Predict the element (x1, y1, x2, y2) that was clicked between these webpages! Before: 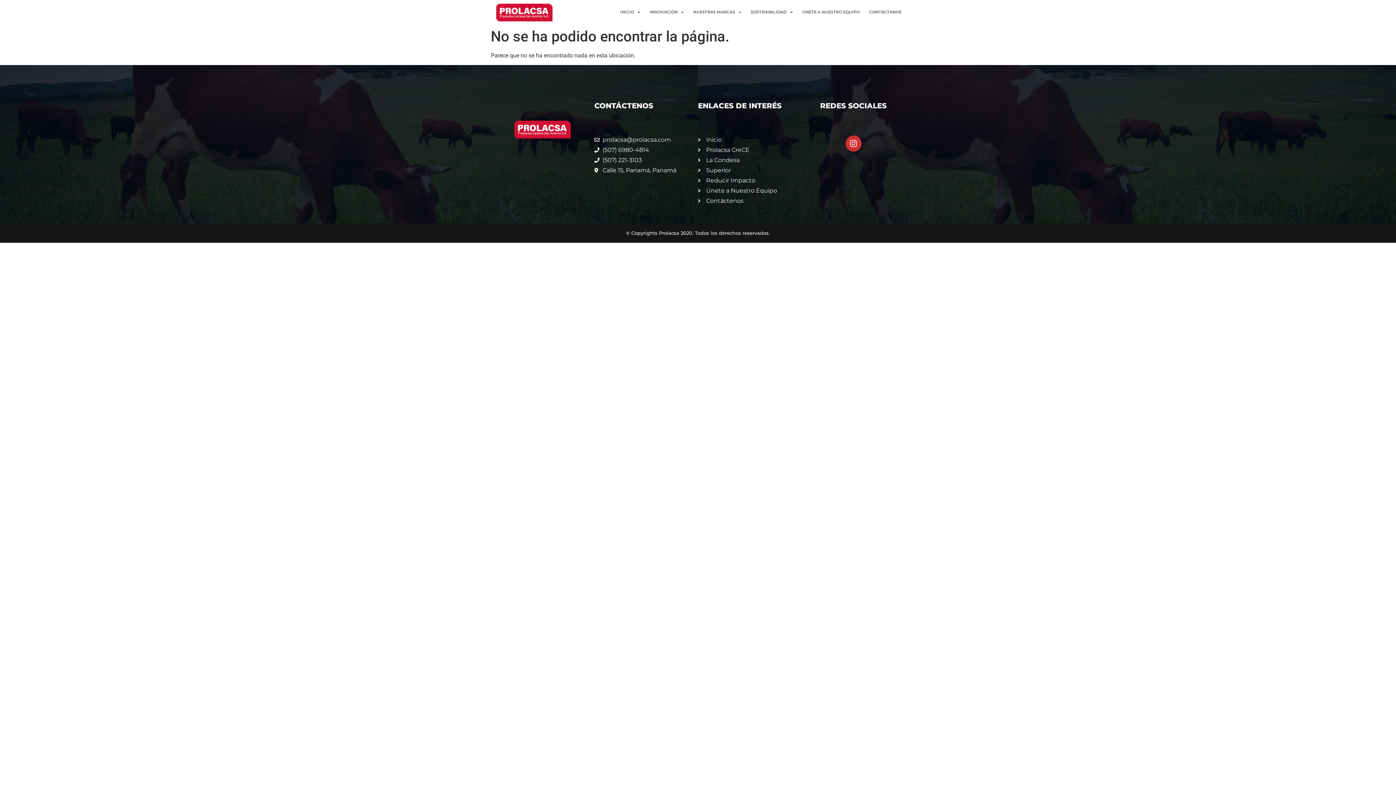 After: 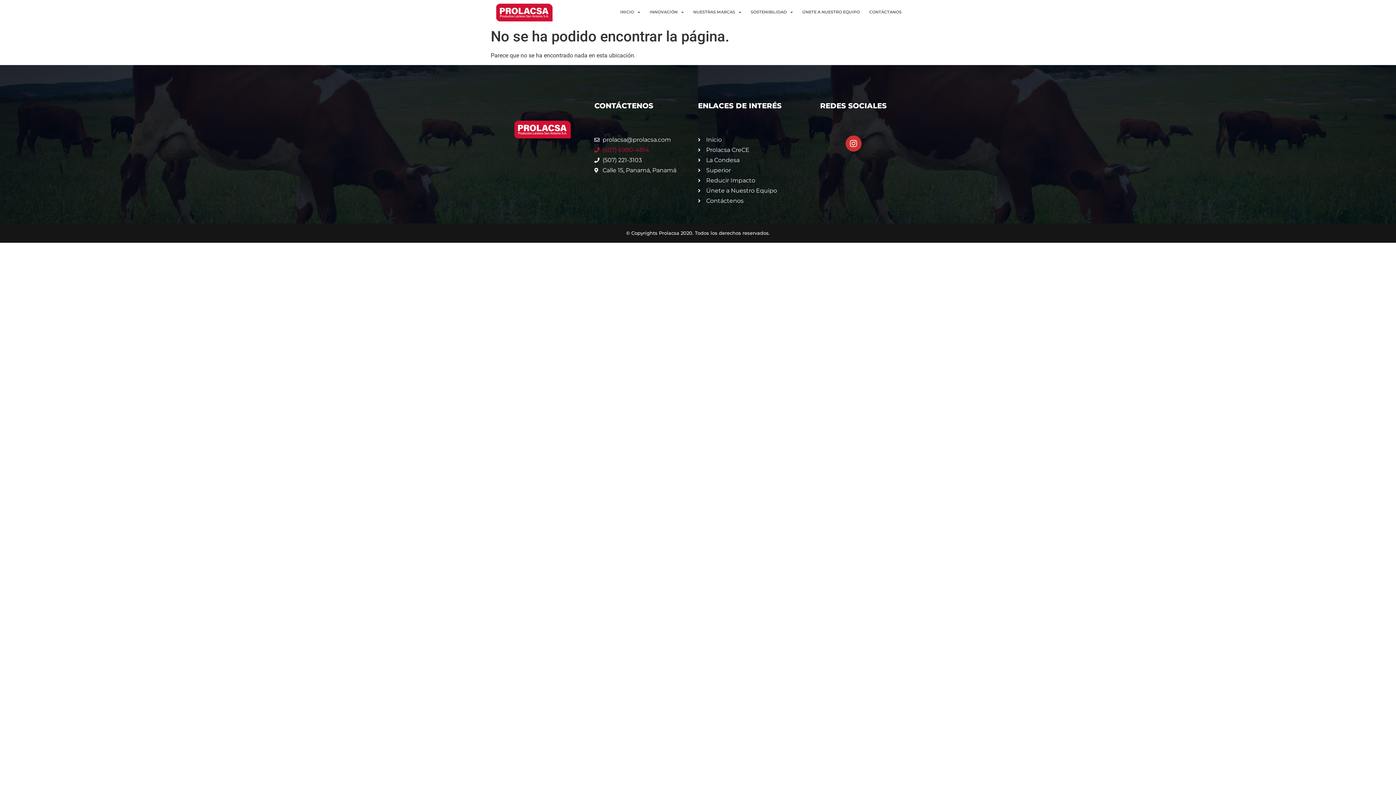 Action: bbox: (594, 145, 694, 154) label: (507) 6980-4814